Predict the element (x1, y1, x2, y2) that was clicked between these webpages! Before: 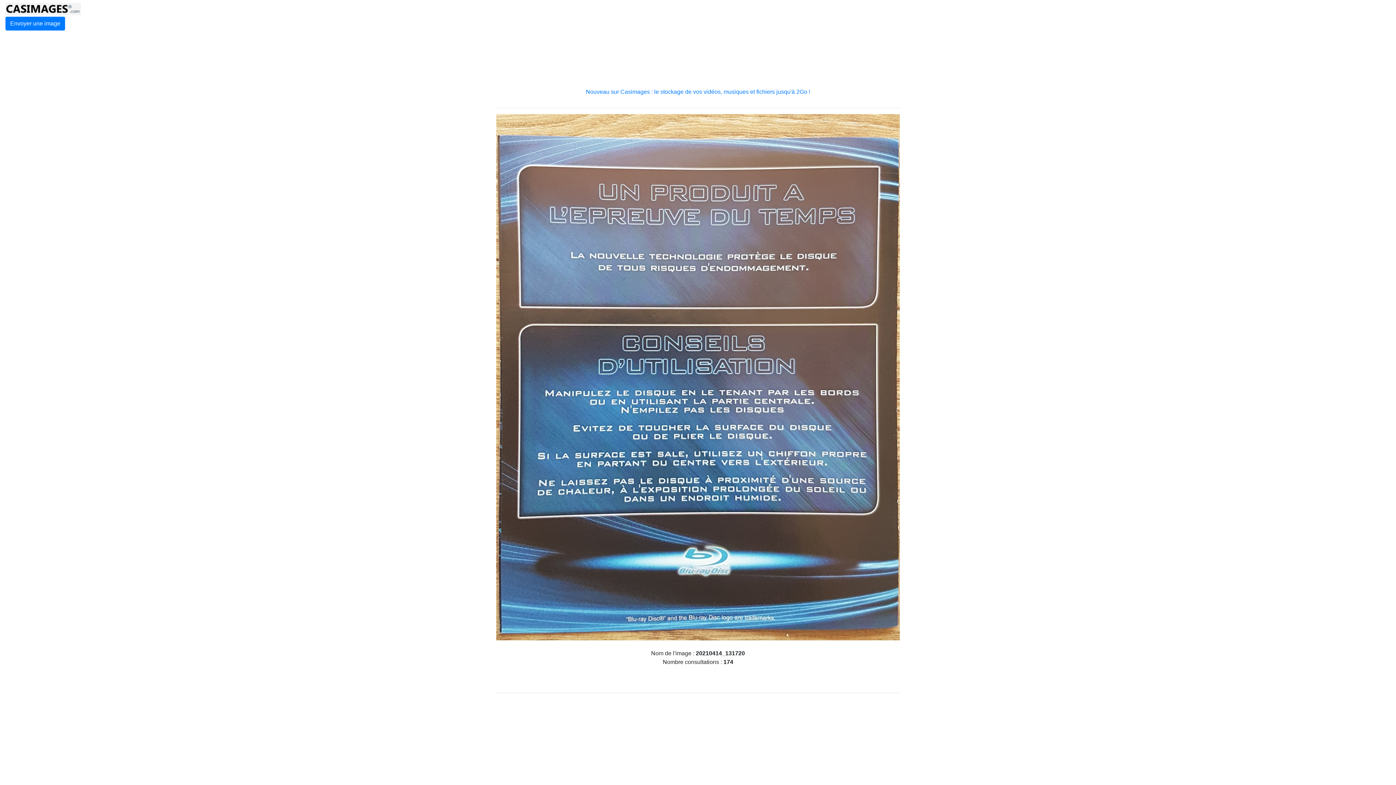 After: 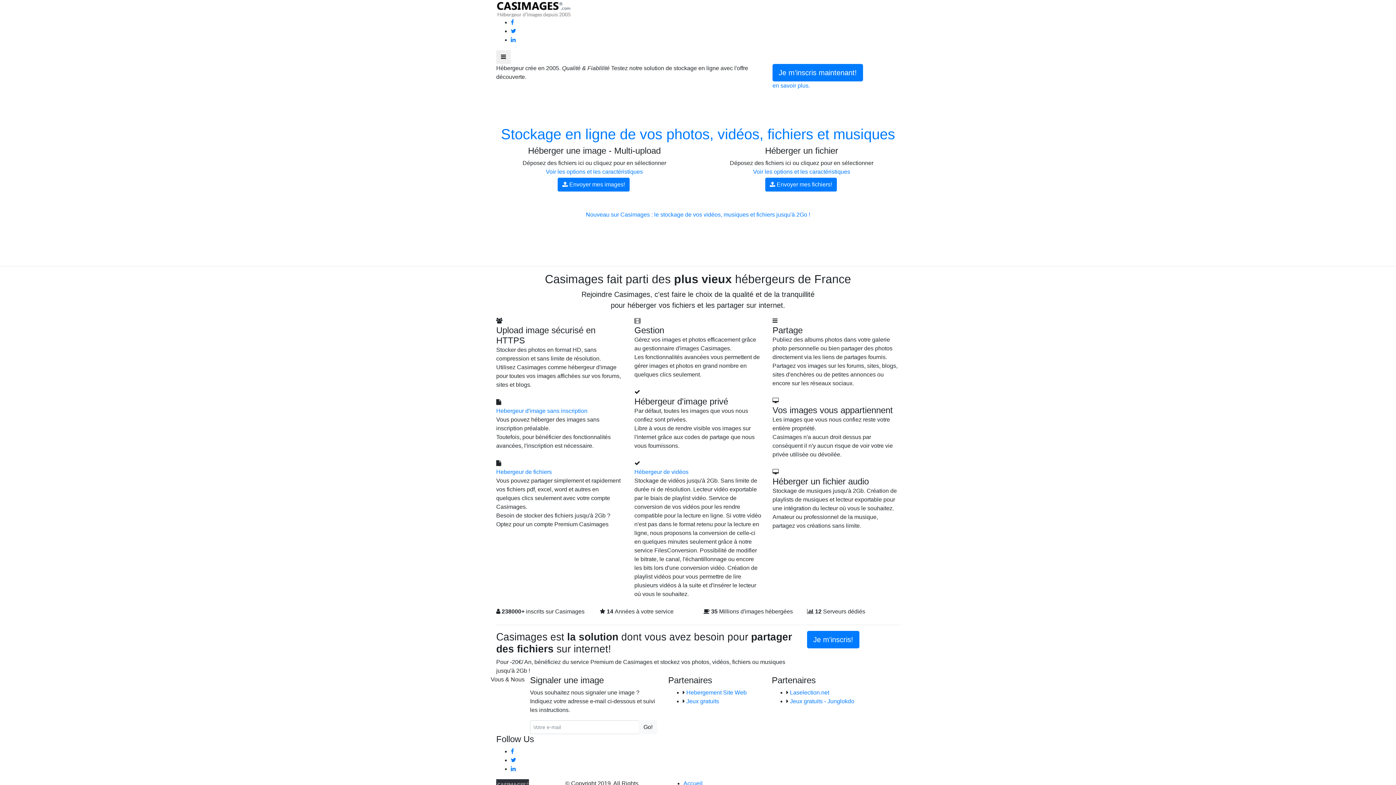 Action: label: Envoyer une image bbox: (5, 20, 66, 26)